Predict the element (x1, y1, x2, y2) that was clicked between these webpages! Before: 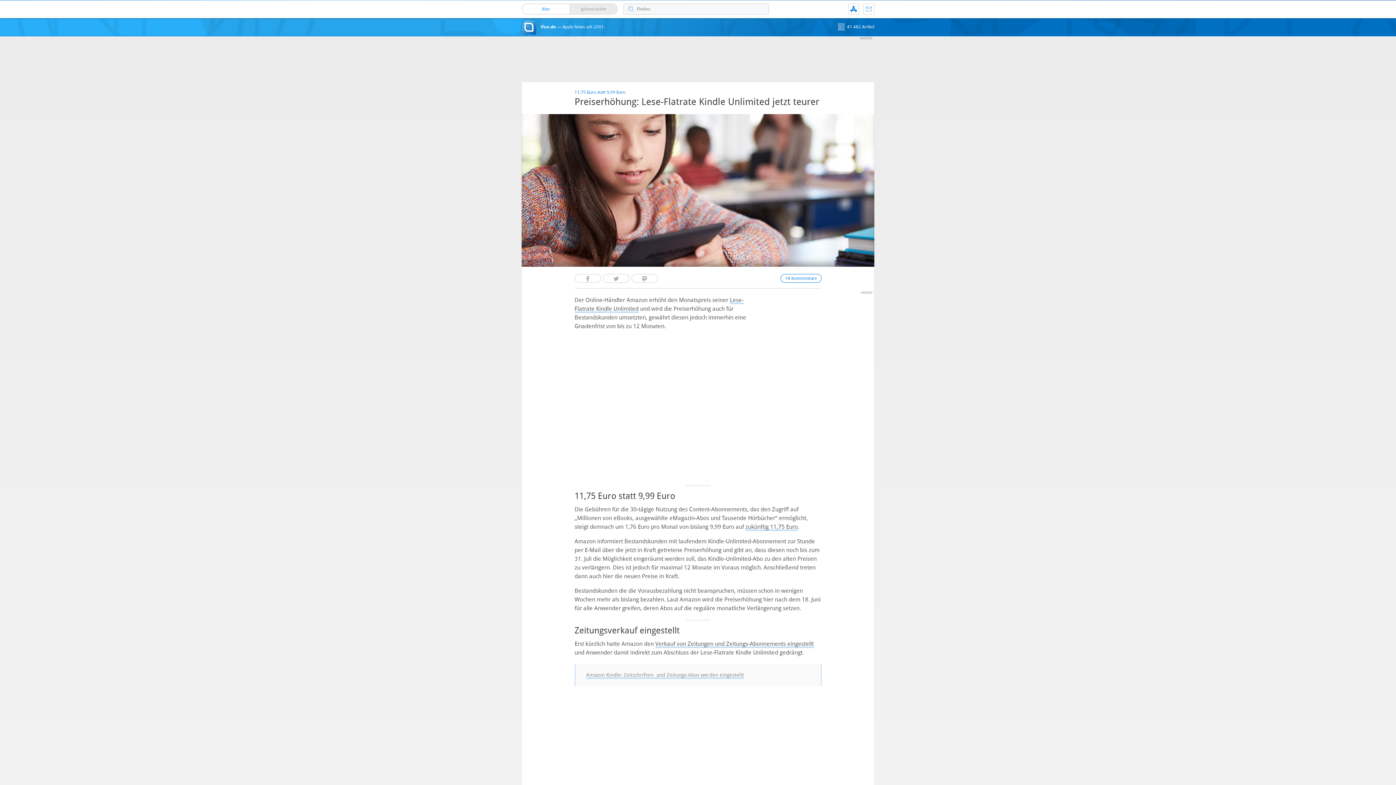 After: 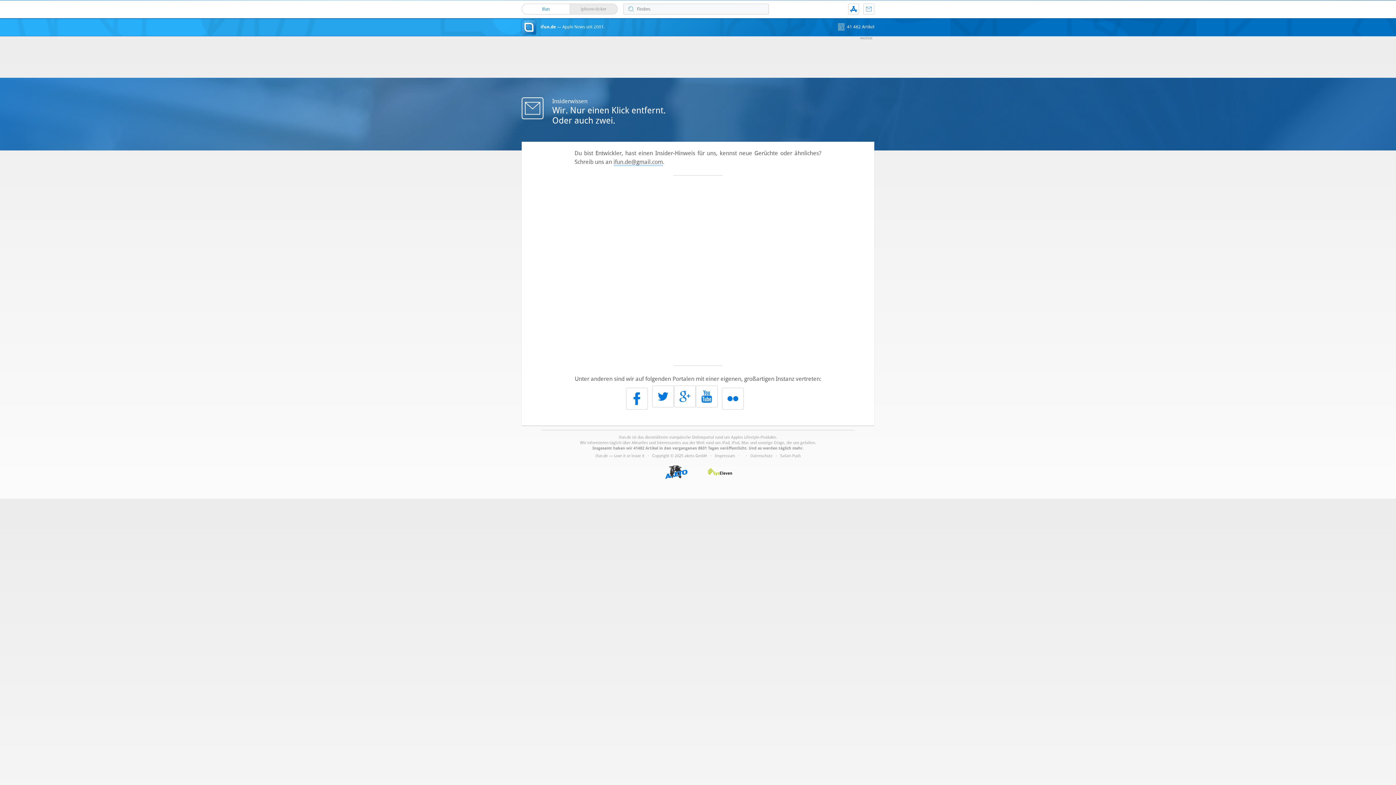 Action: label: Kontakt bbox: (864, 4, 874, 14)